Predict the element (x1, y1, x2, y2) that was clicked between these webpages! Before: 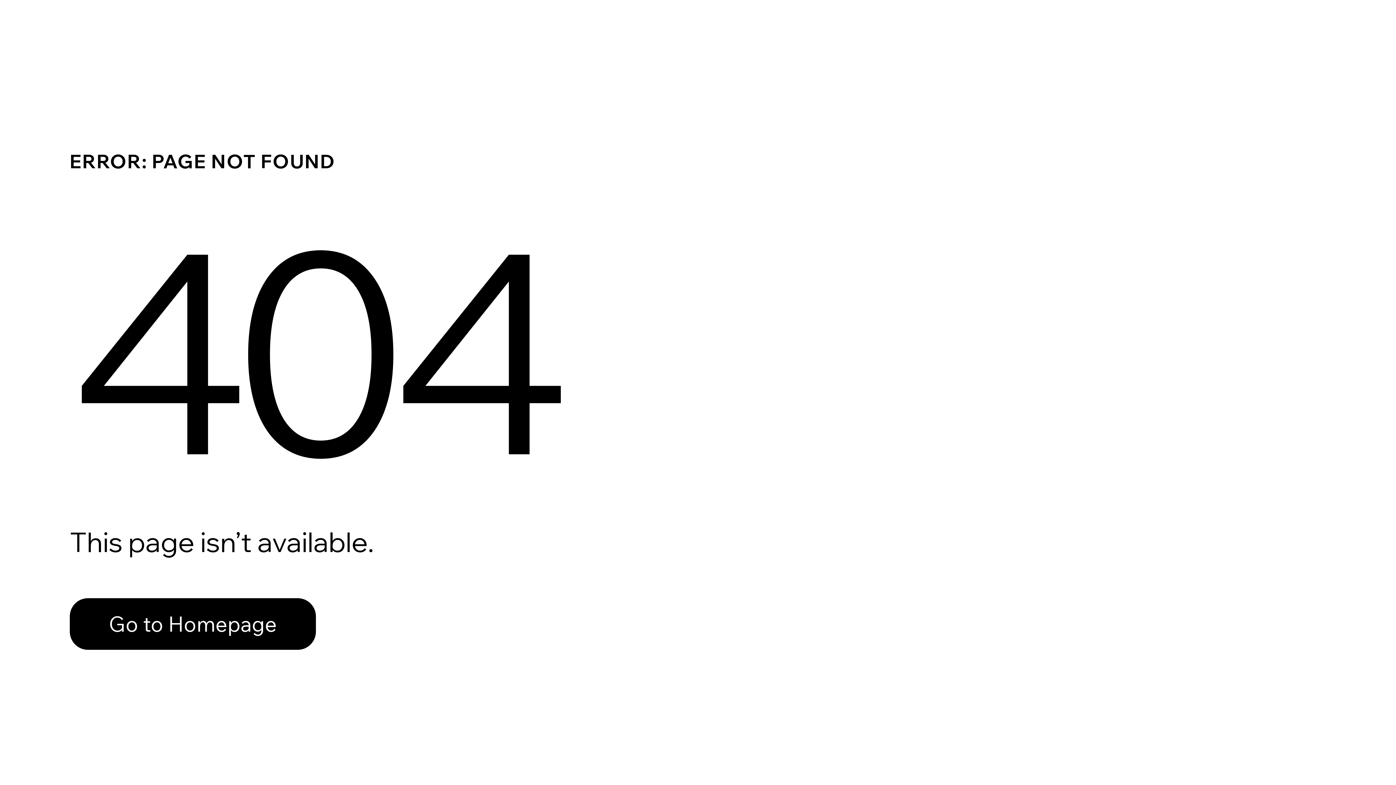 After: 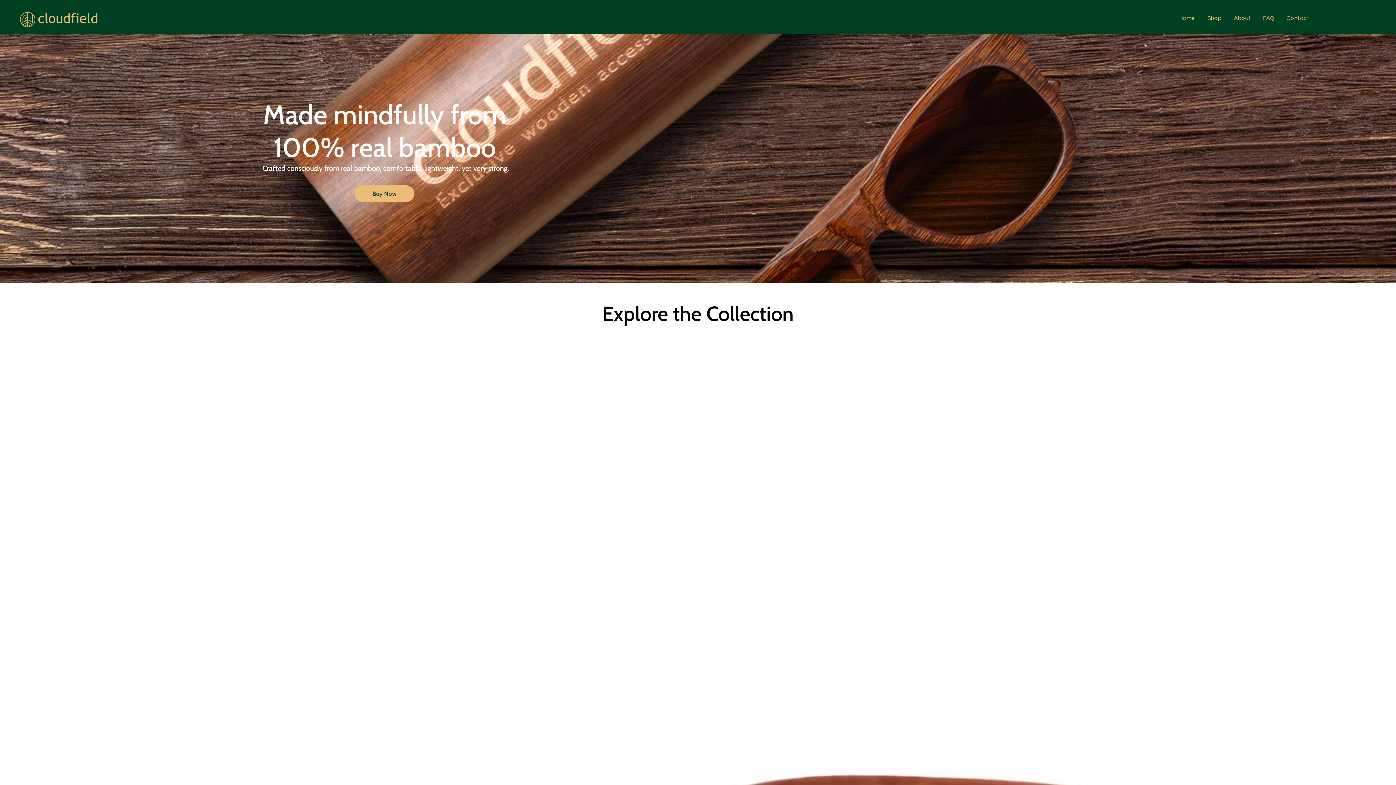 Action: bbox: (69, 582, 768, 659) label: Go to Homepage